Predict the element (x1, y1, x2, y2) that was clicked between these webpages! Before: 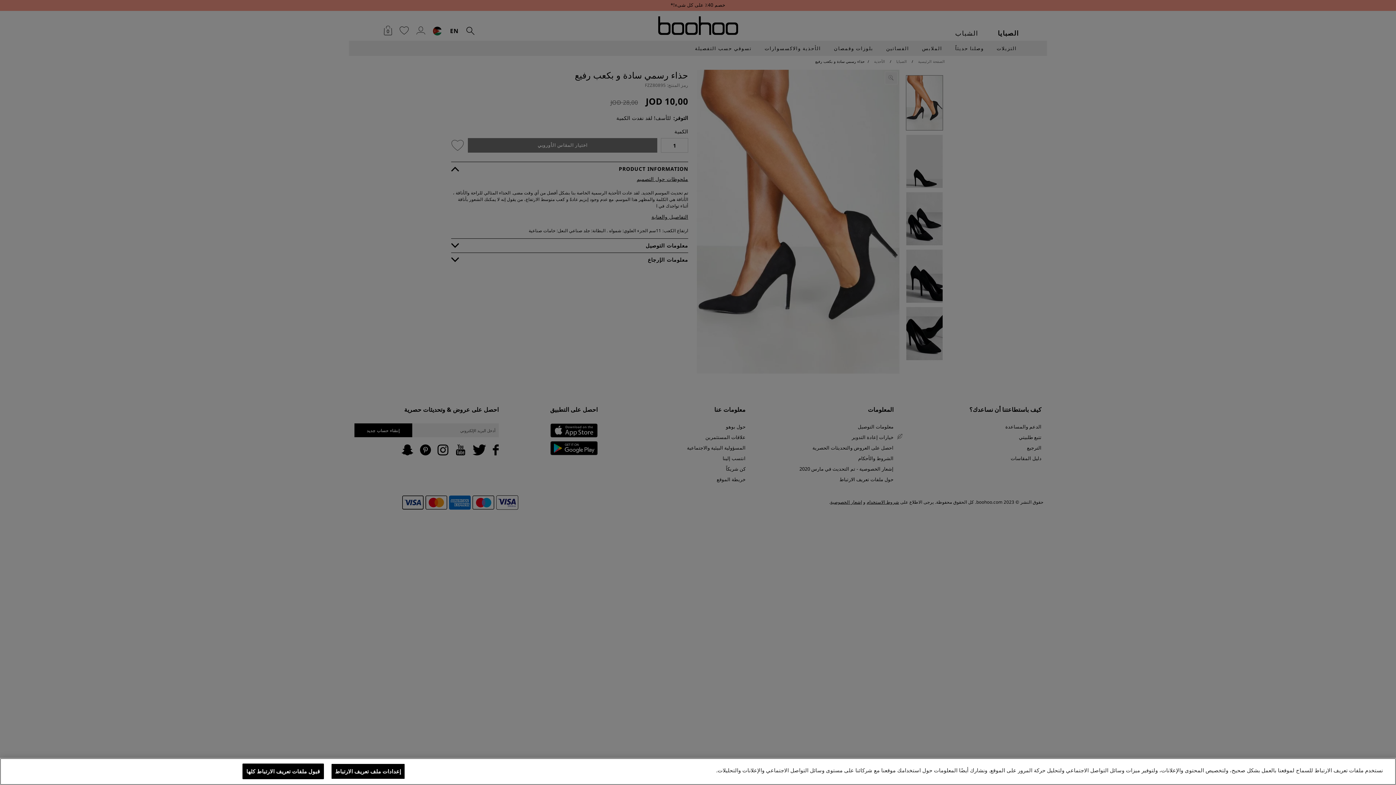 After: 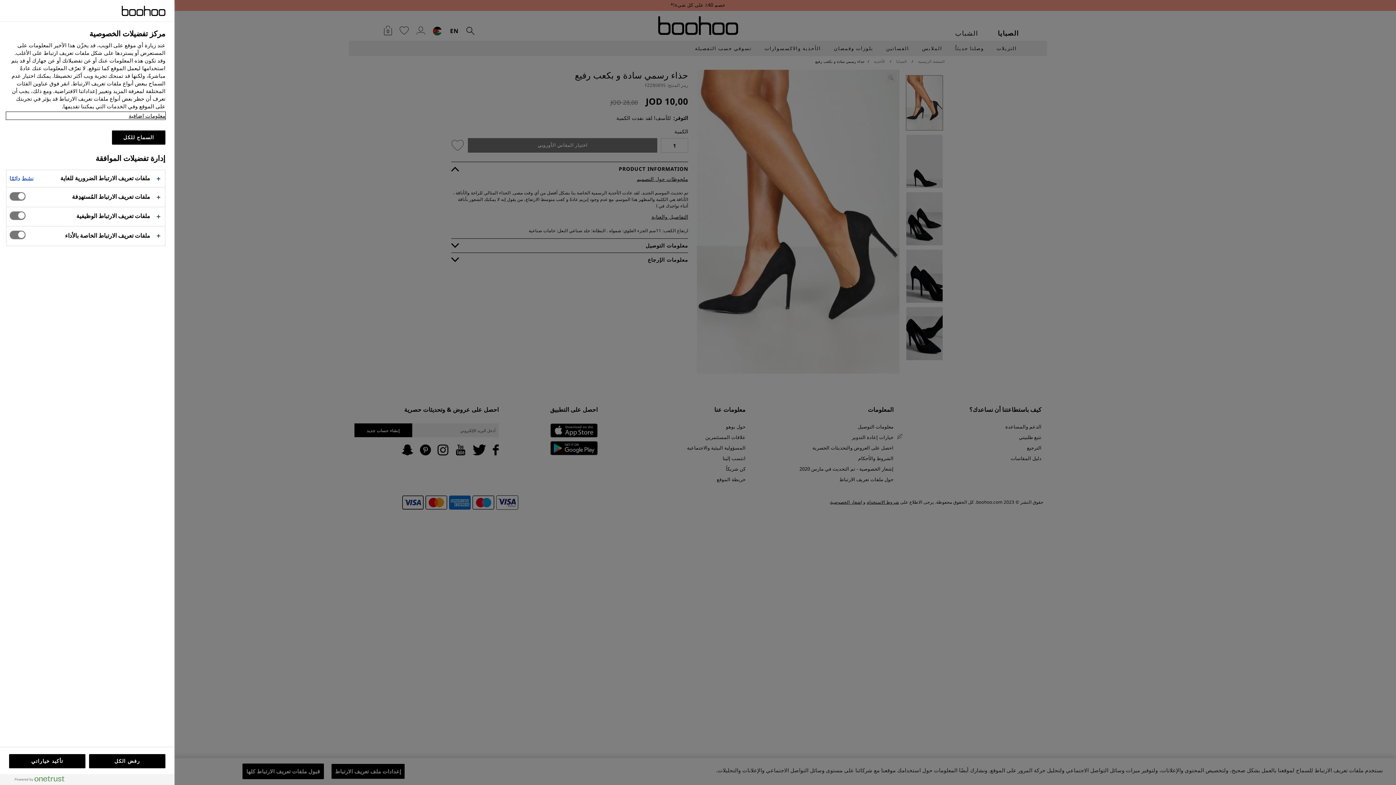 Action: label: إعدادات ملف تعريف الارتباط bbox: (331, 764, 405, 779)